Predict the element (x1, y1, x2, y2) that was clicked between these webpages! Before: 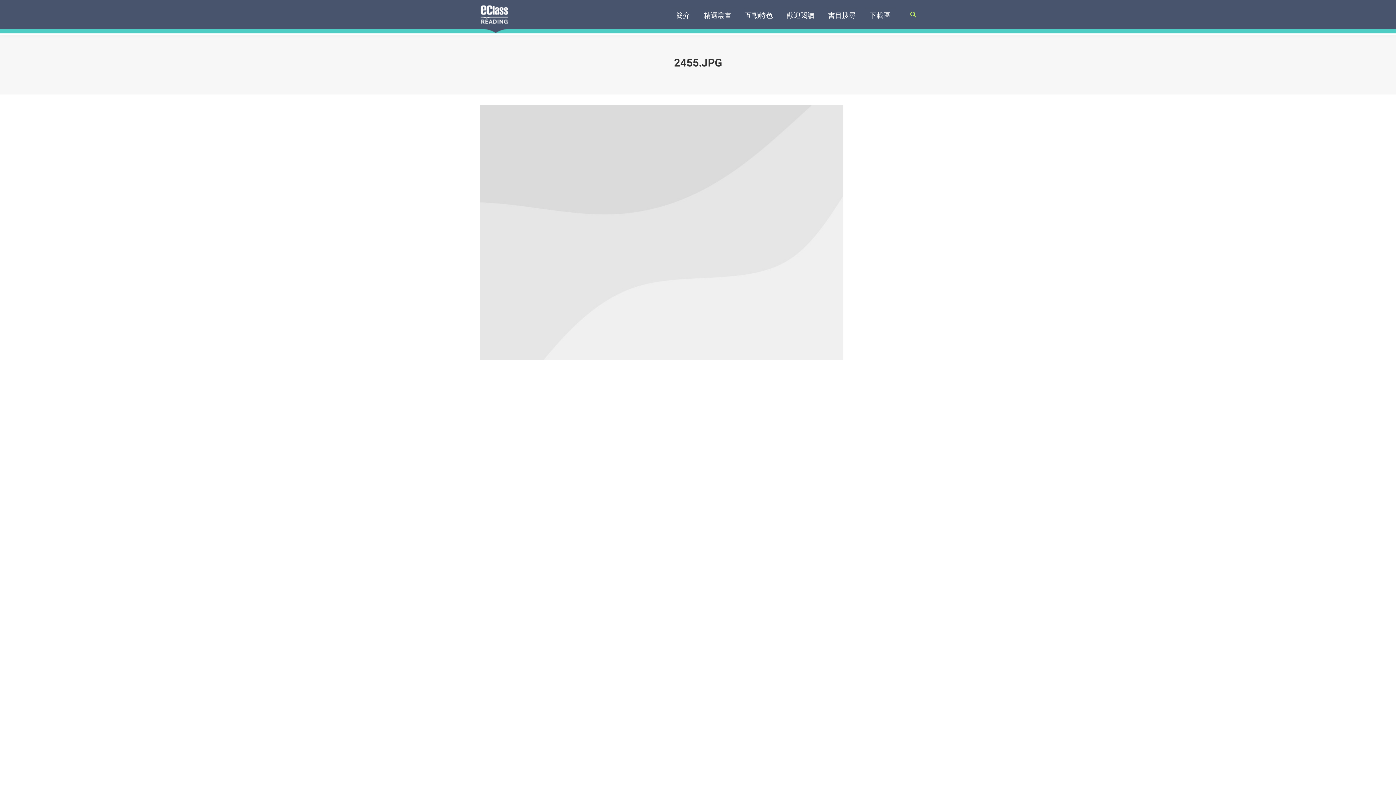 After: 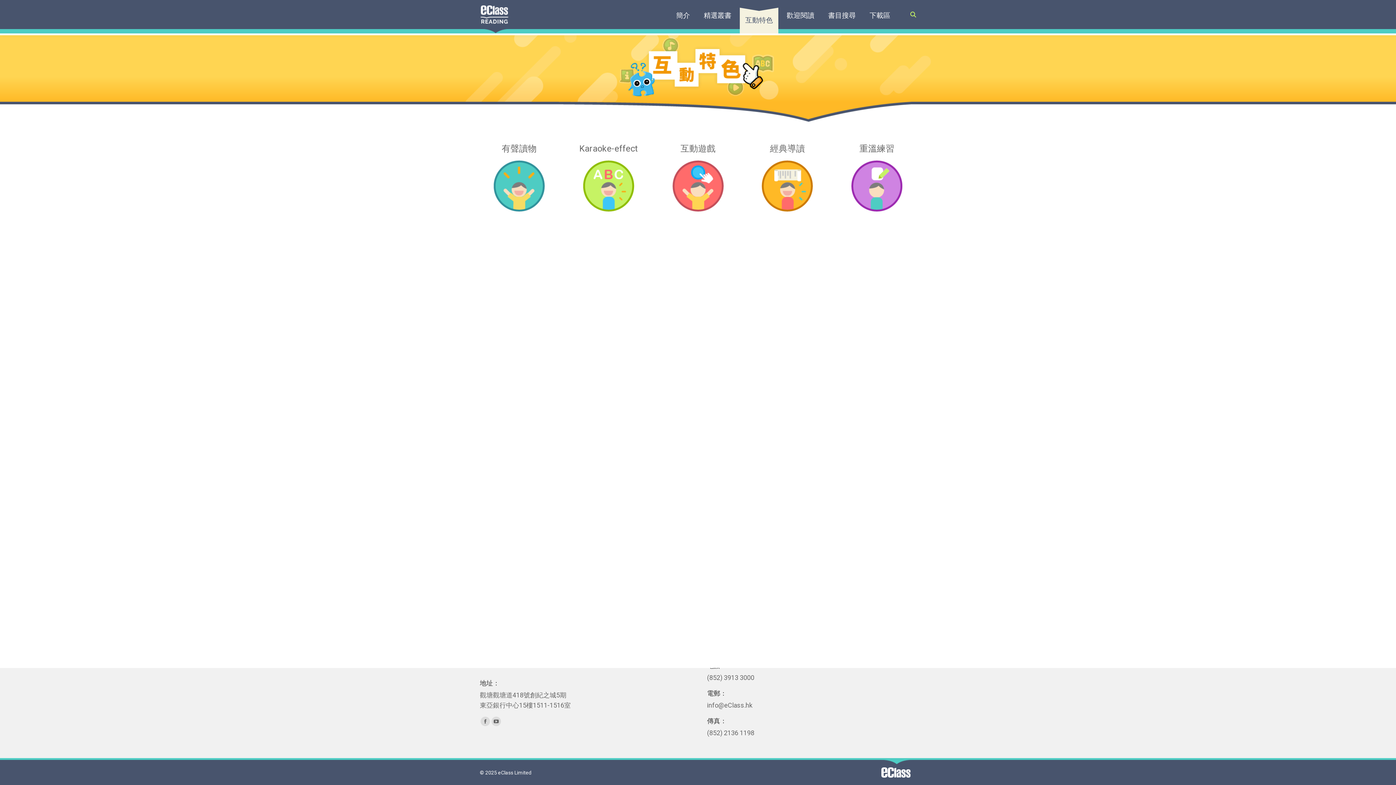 Action: label: 互動特色 bbox: (740, 7, 778, 33)